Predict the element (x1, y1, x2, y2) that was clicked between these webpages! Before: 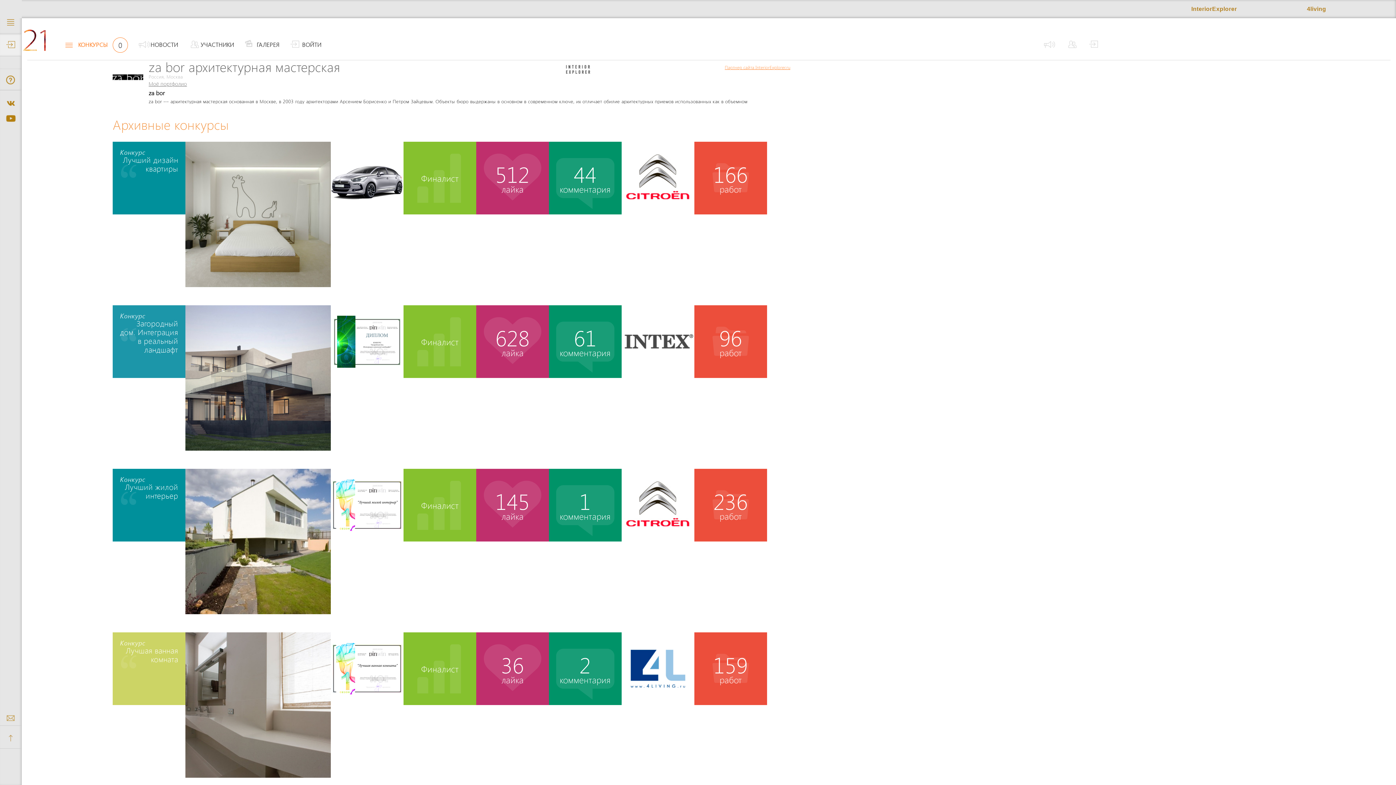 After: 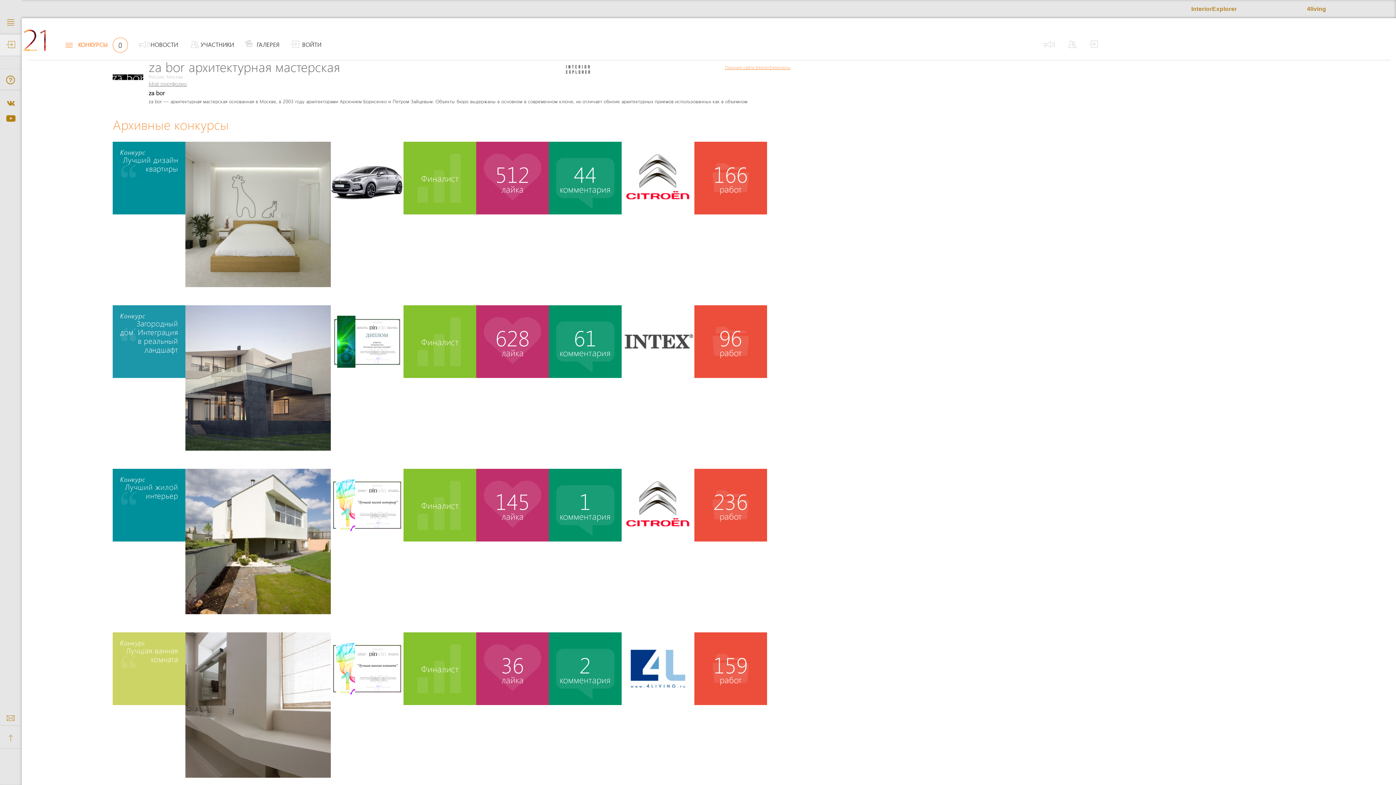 Action: bbox: (0, 97, 21, 110)